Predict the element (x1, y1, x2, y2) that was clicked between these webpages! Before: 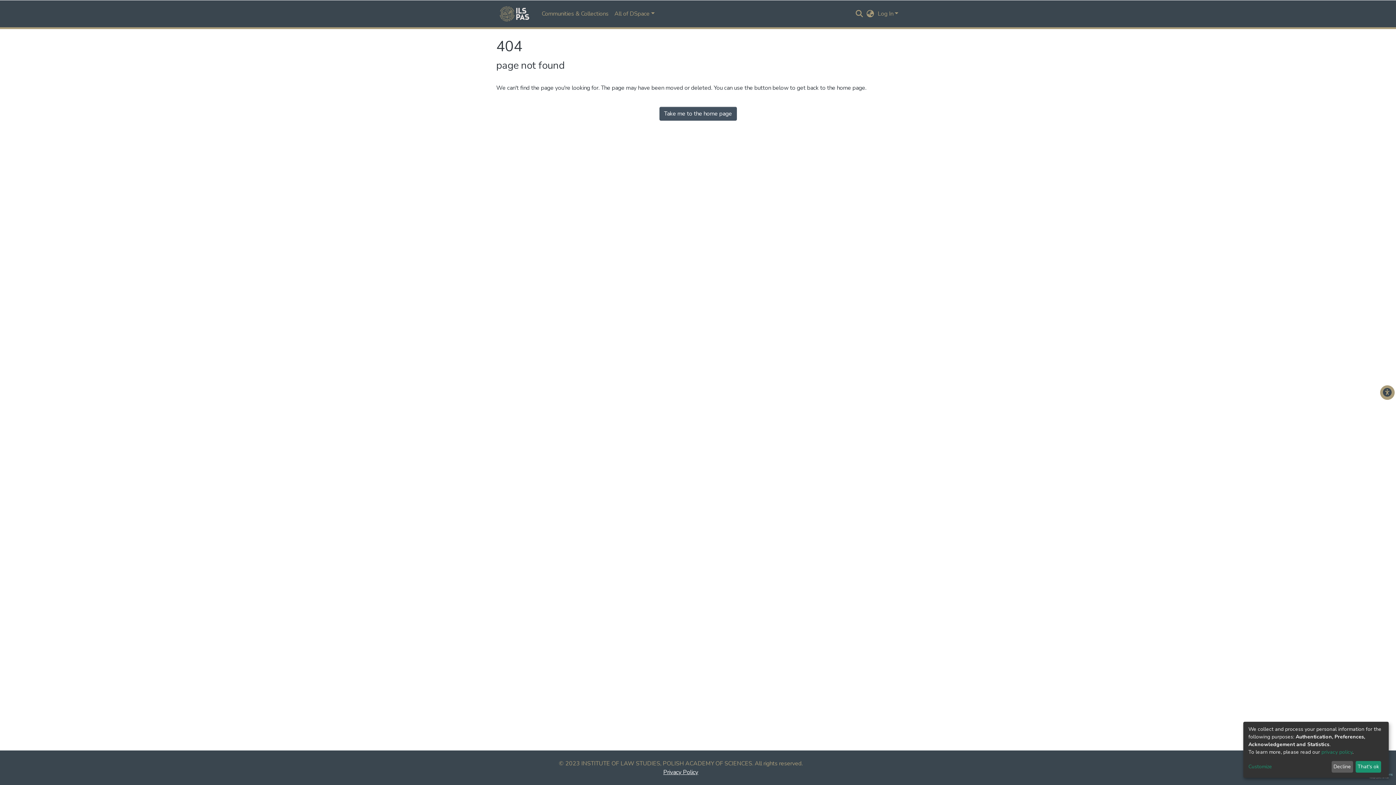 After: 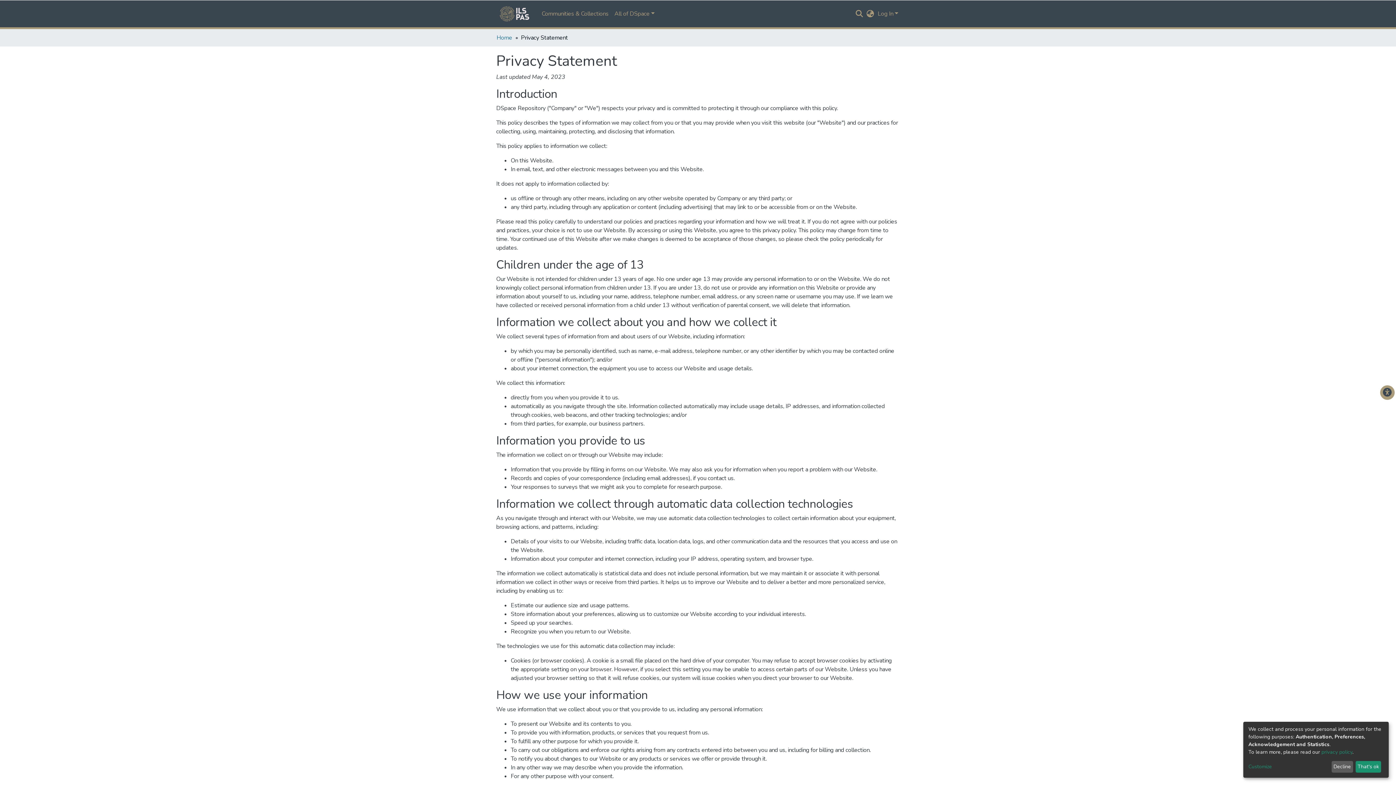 Action: bbox: (1321, 749, 1352, 755) label: privacy policy